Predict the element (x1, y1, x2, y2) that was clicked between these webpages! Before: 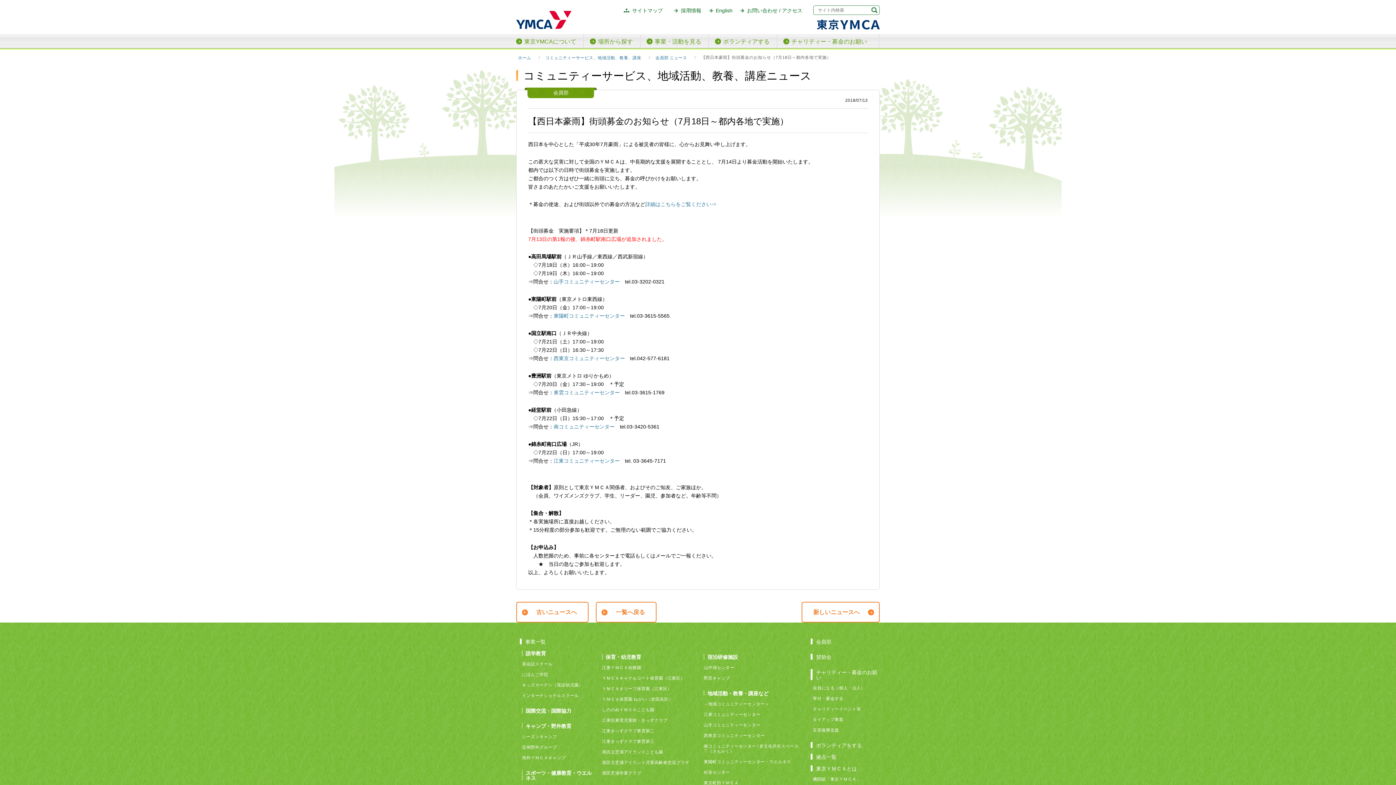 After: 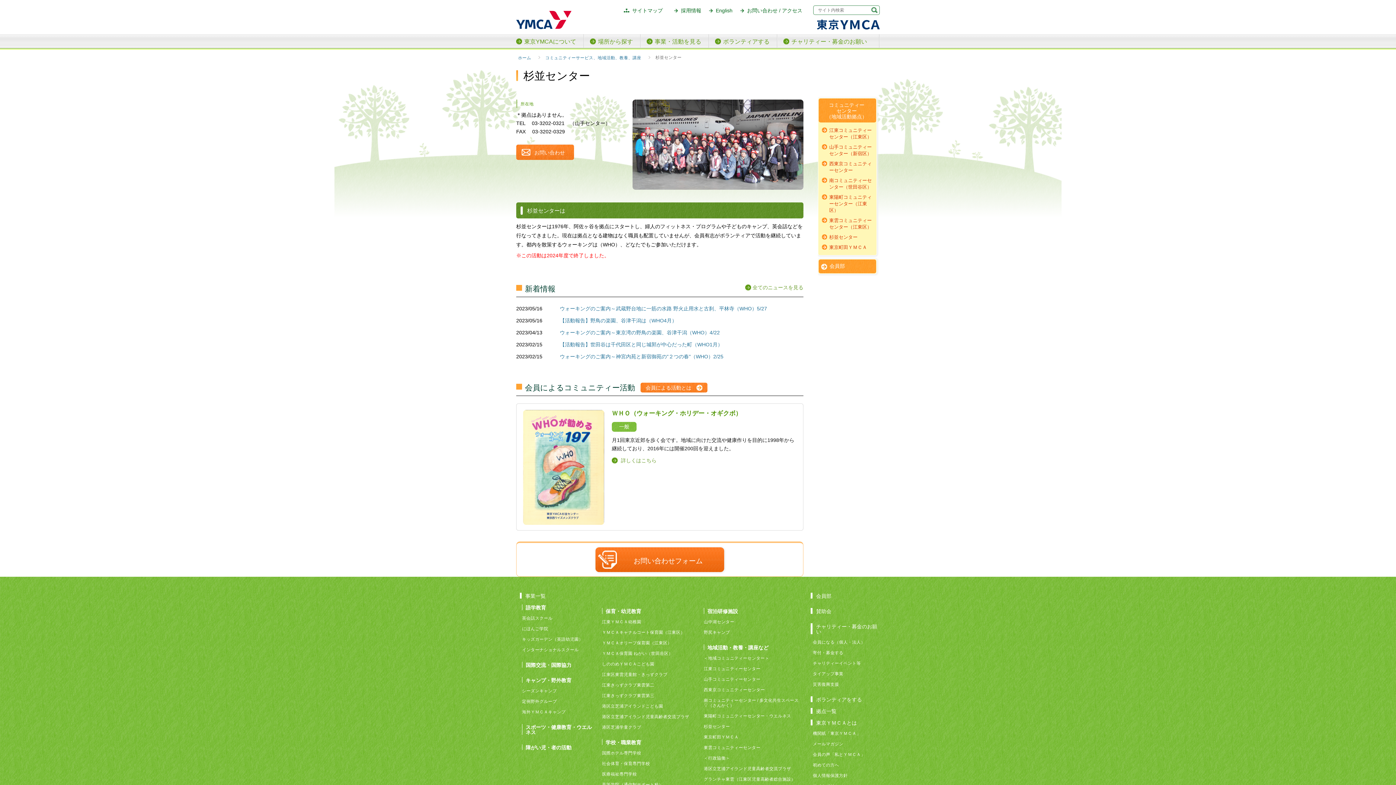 Action: label: 杉並センター bbox: (704, 770, 730, 774)